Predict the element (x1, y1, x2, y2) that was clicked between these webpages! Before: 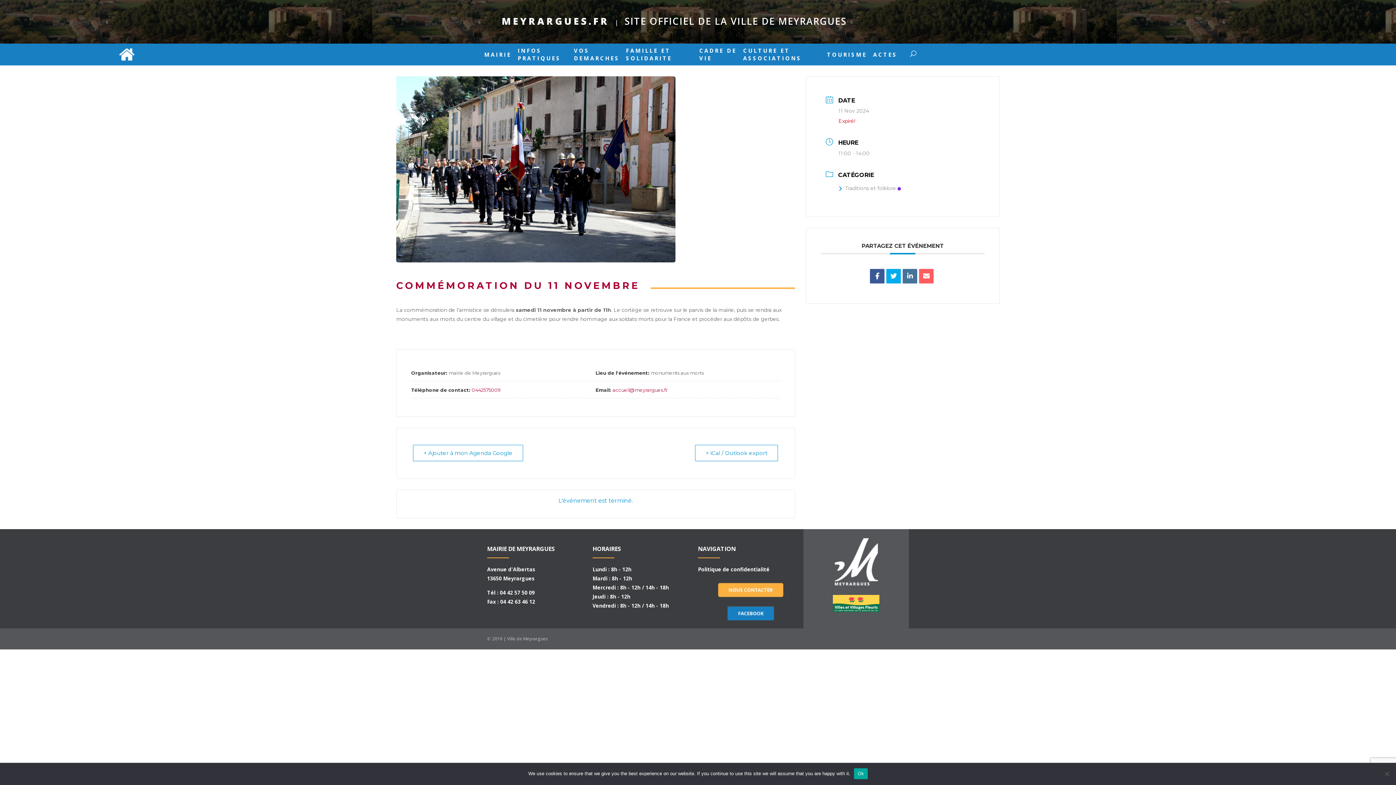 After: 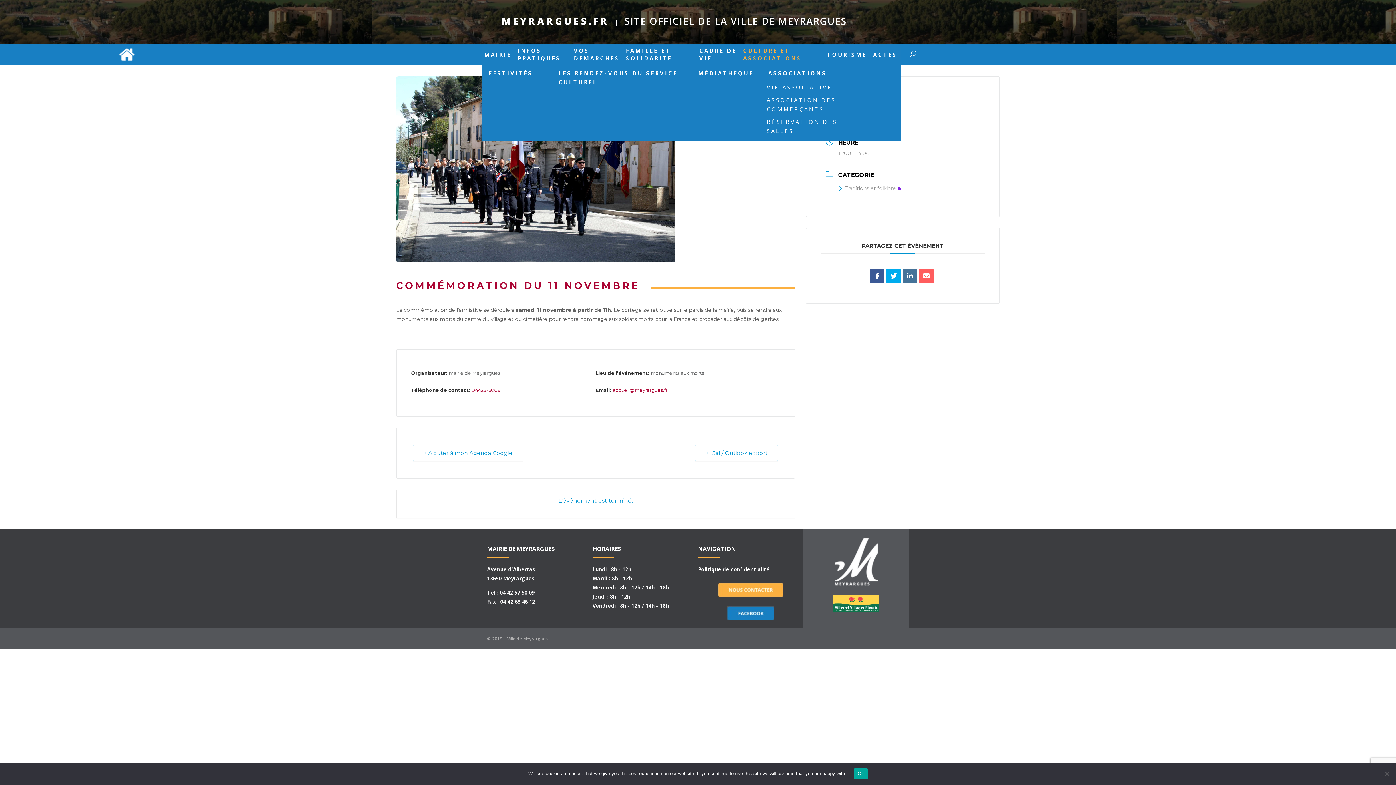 Action: bbox: (740, 47, 821, 61) label: CULTURE ET ASSOCIATIONS